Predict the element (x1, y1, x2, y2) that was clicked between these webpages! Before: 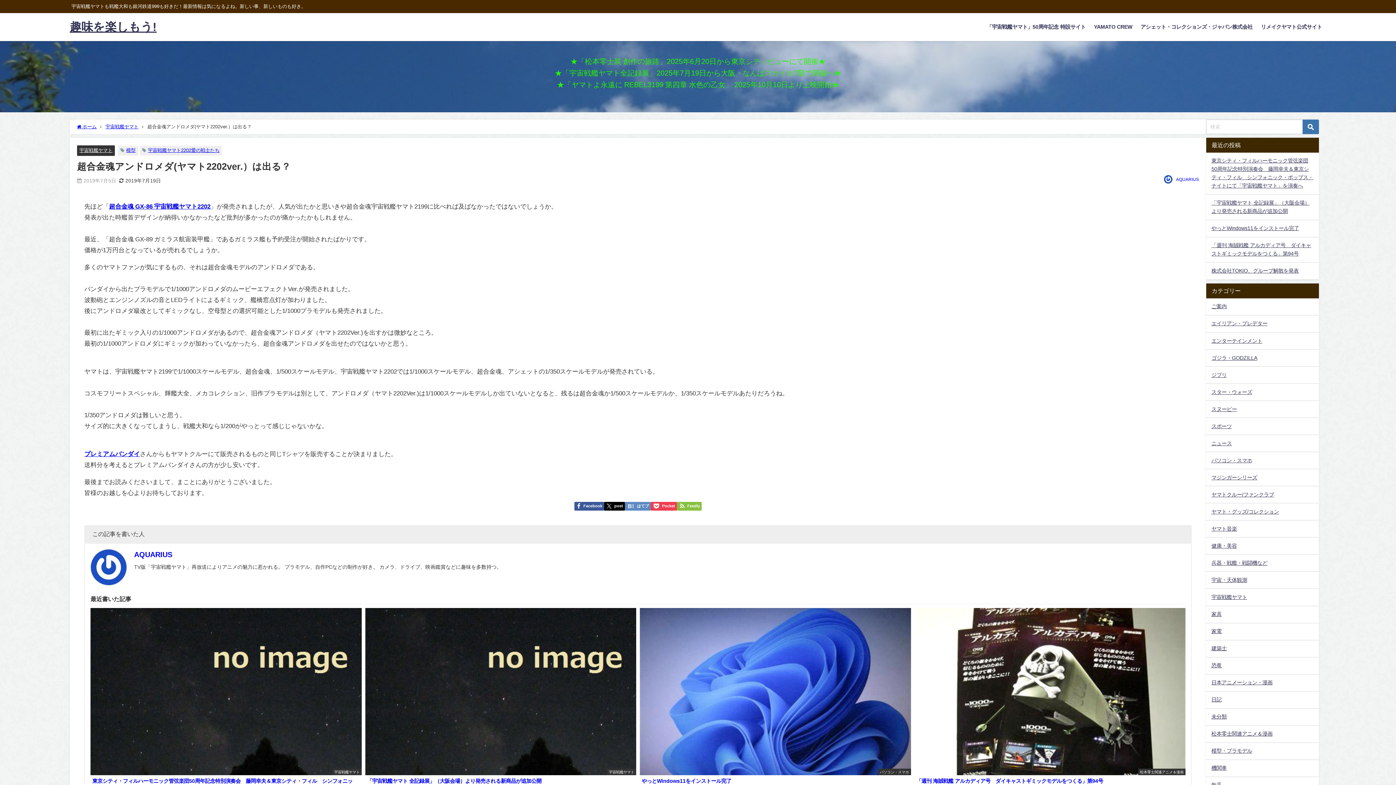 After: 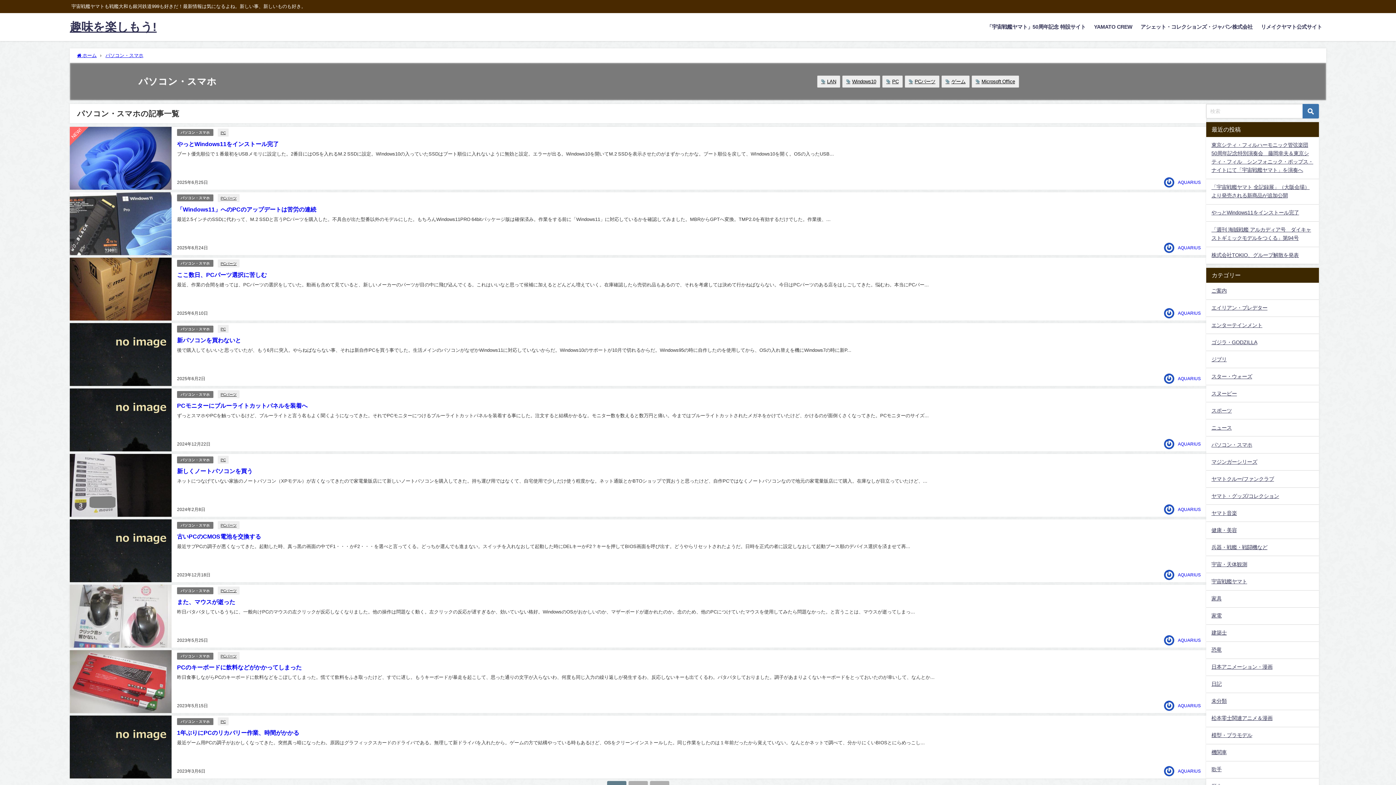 Action: bbox: (1206, 452, 1319, 469) label: パソコン・スマホ